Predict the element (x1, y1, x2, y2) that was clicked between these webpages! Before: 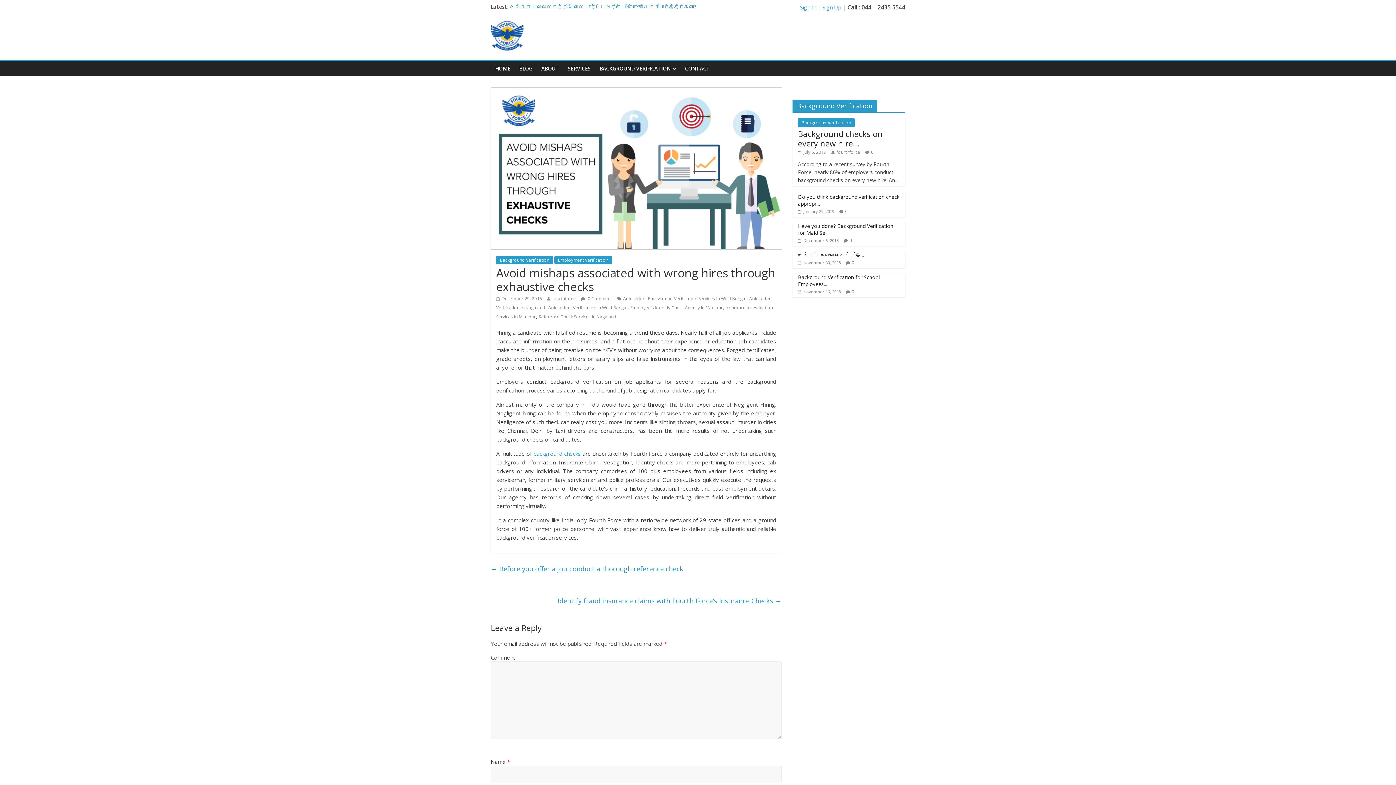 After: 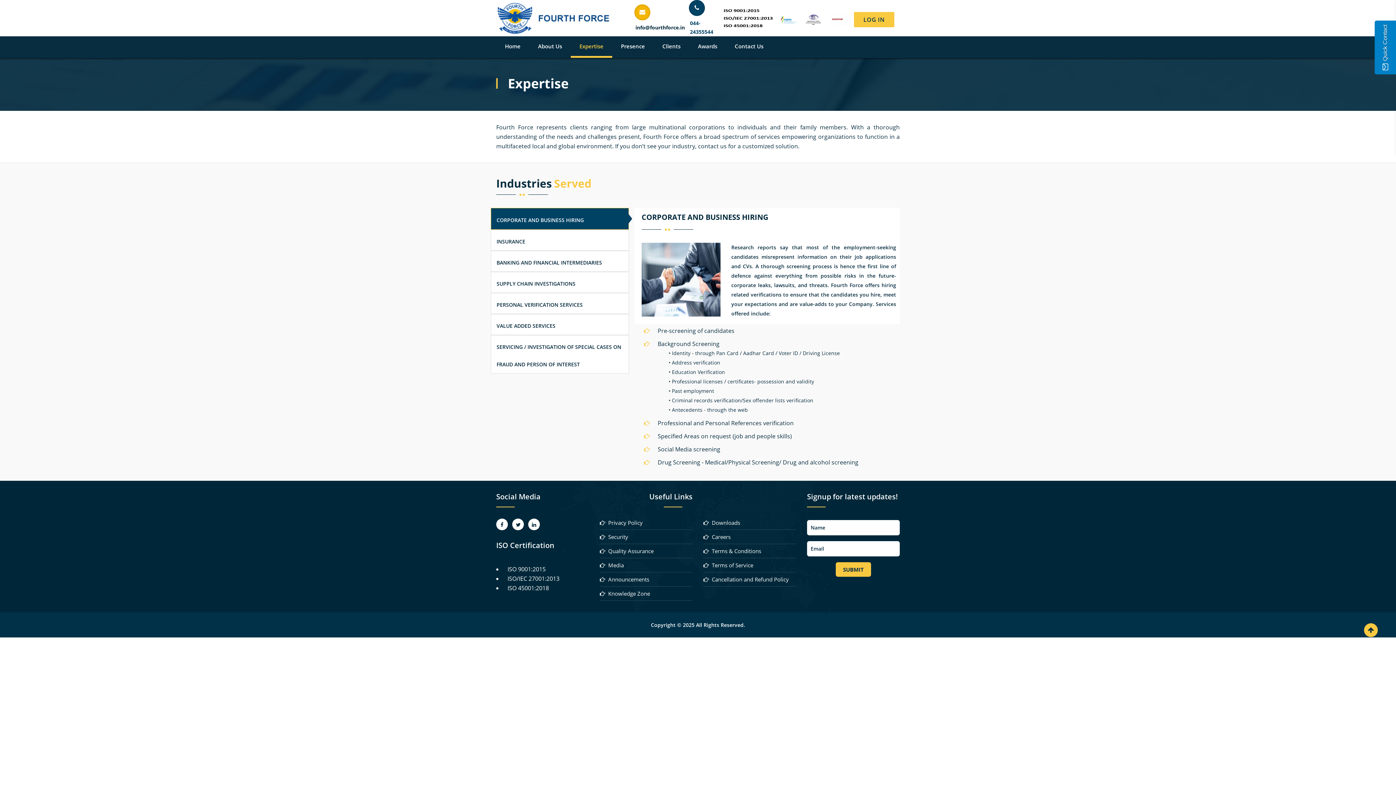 Action: label: SERVICES bbox: (563, 61, 595, 76)